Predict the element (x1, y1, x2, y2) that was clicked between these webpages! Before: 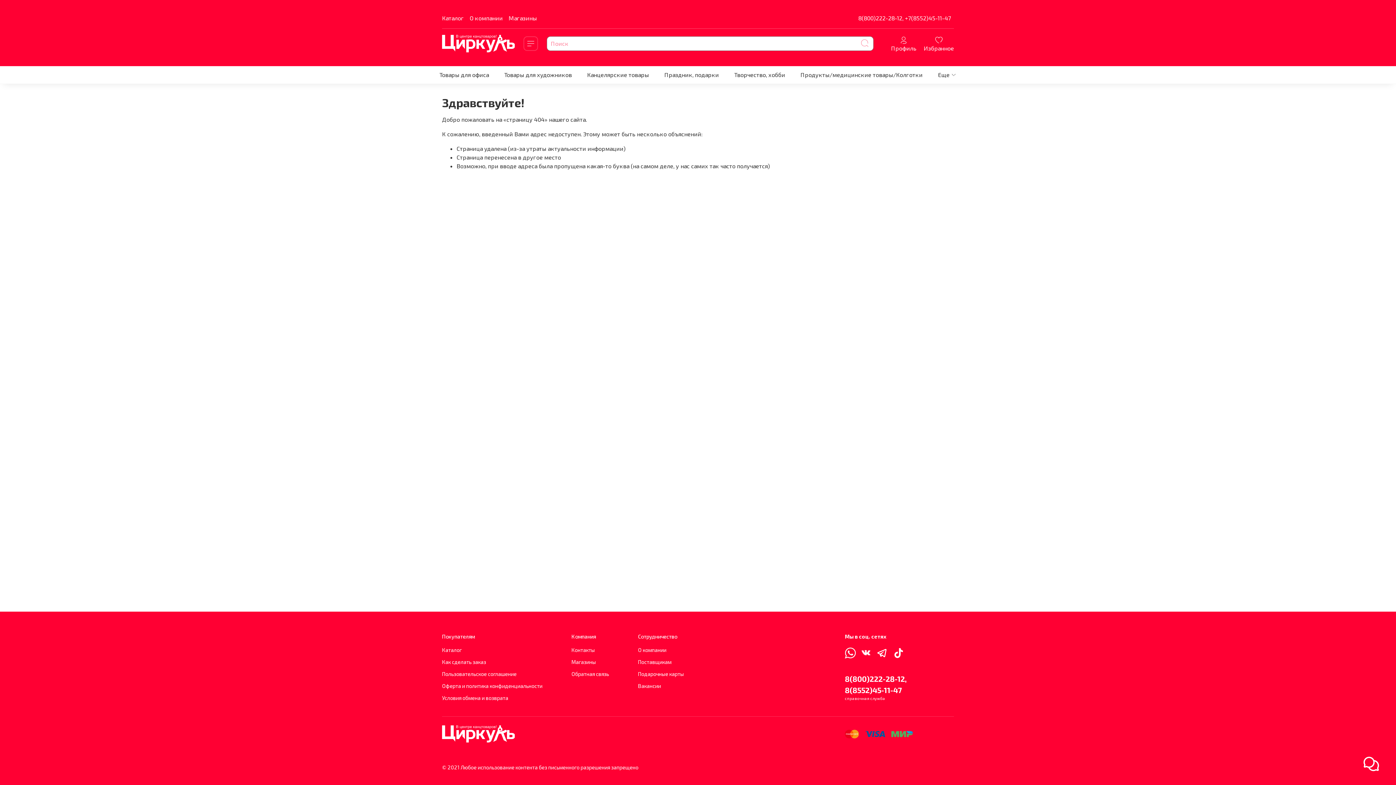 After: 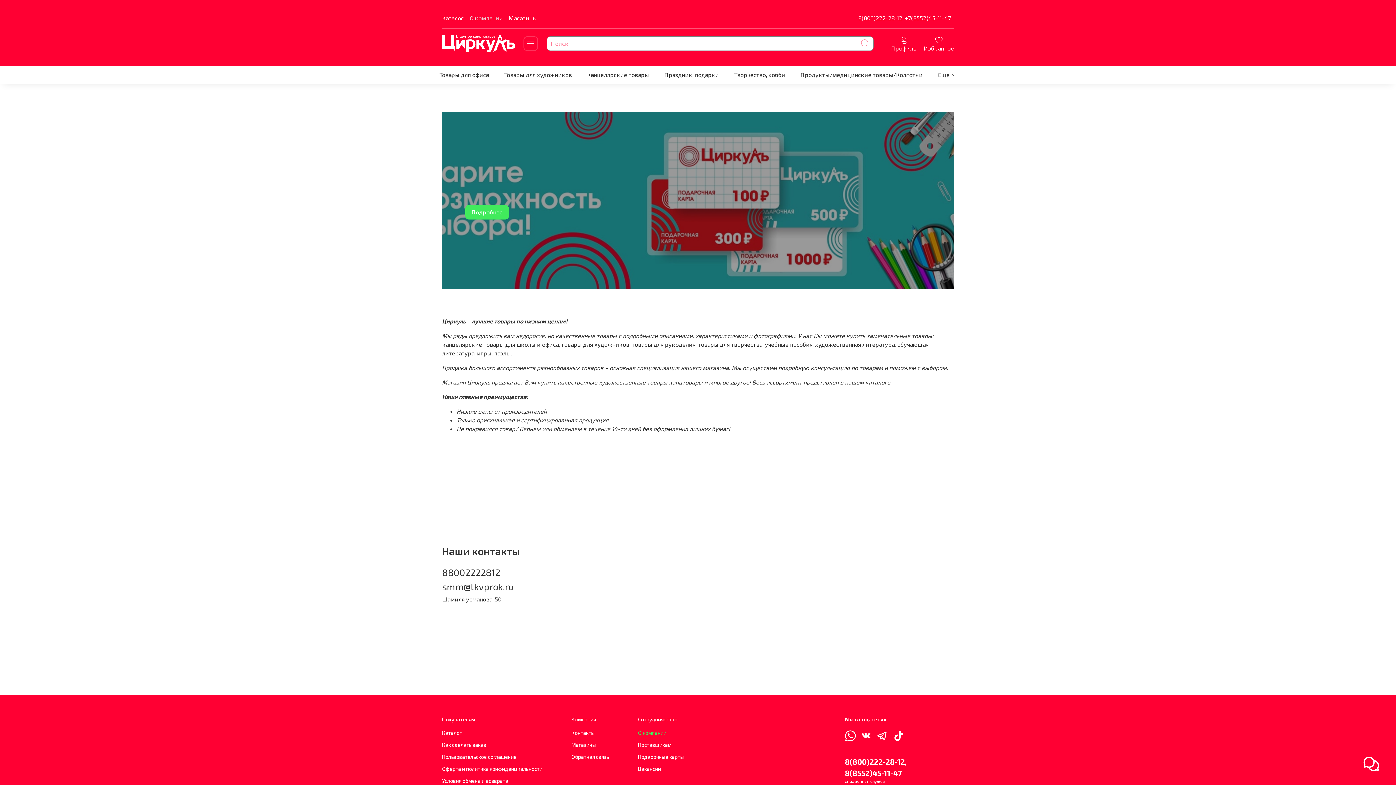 Action: bbox: (469, 14, 502, 21) label: О компании